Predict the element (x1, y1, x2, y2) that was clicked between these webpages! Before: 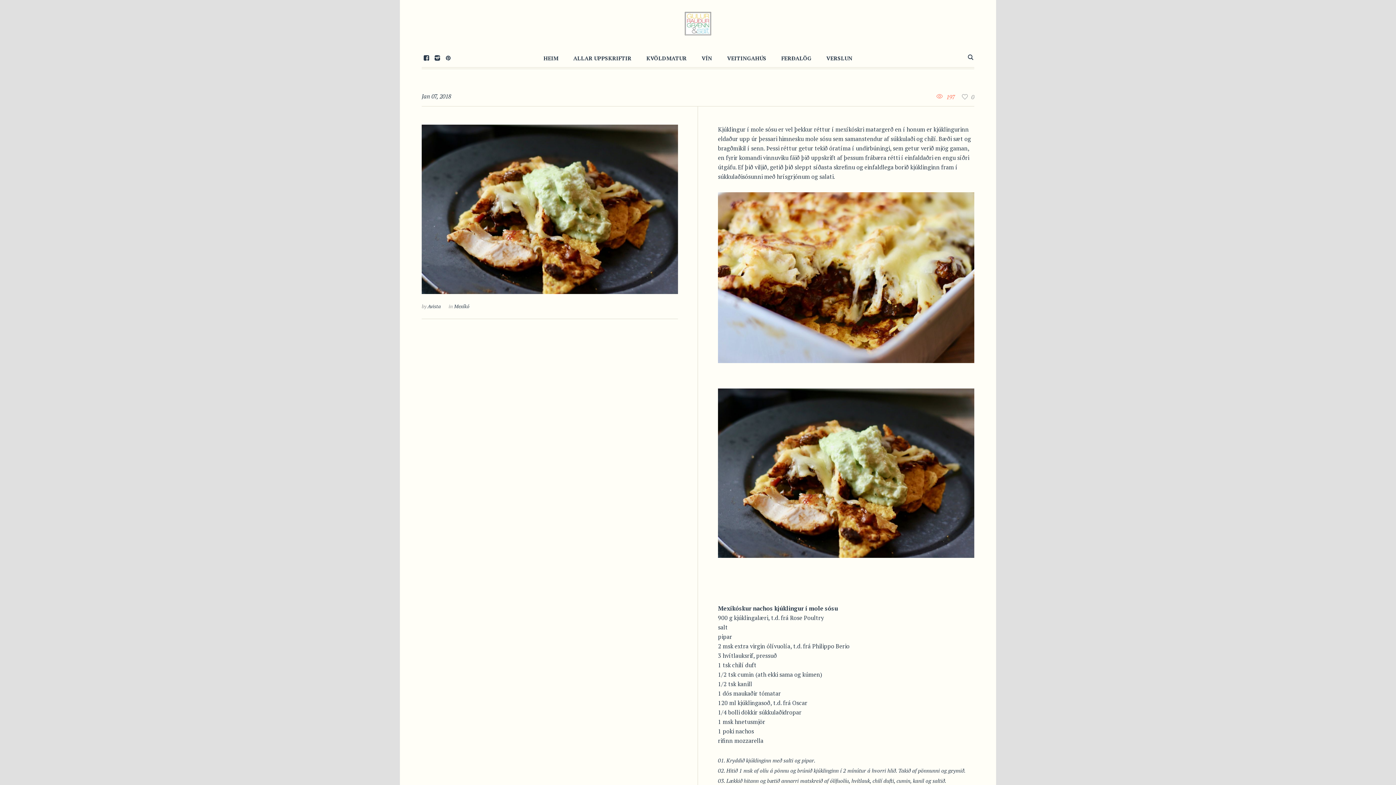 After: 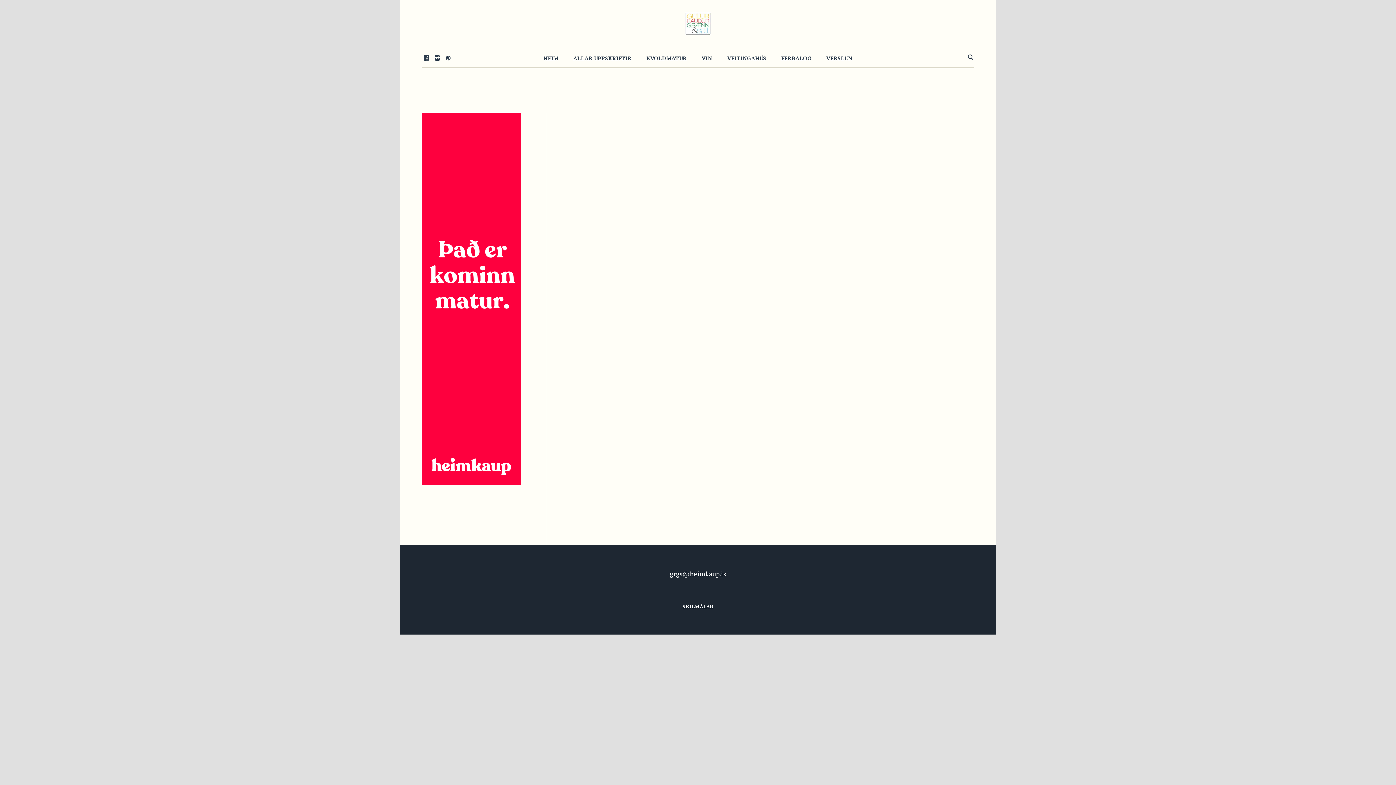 Action: label: FERÐALÖG bbox: (774, 47, 818, 69)